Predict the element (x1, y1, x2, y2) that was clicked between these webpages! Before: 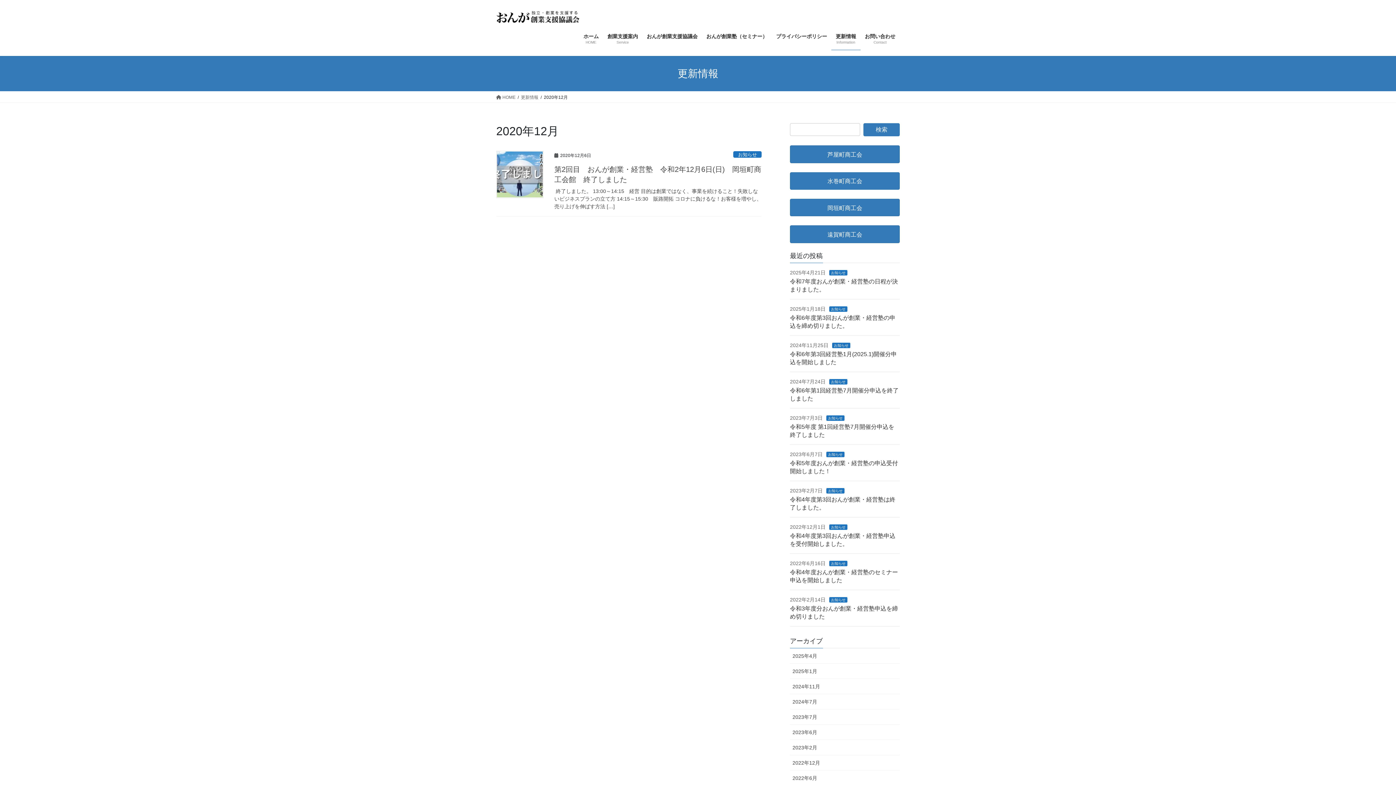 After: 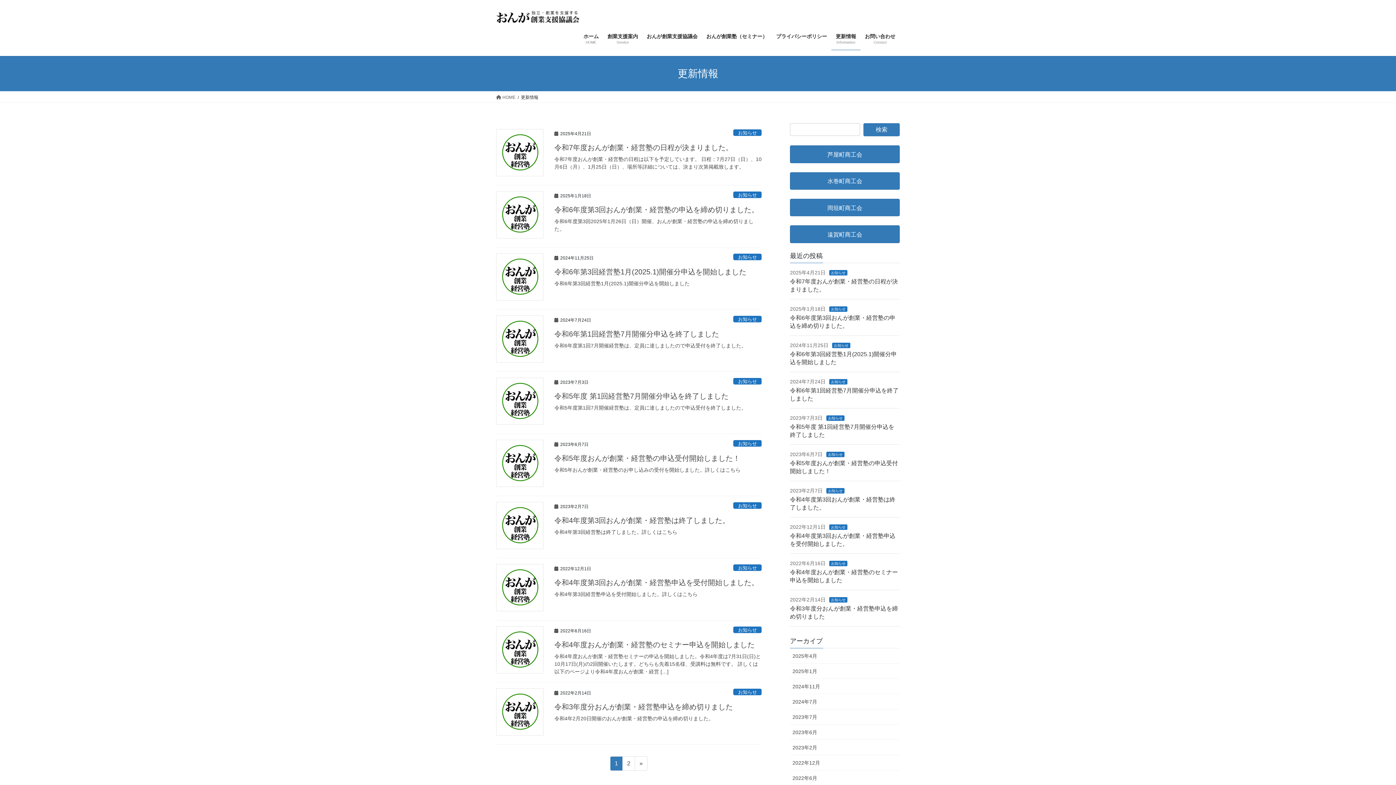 Action: label: 更新情報 bbox: (521, 93, 538, 100)